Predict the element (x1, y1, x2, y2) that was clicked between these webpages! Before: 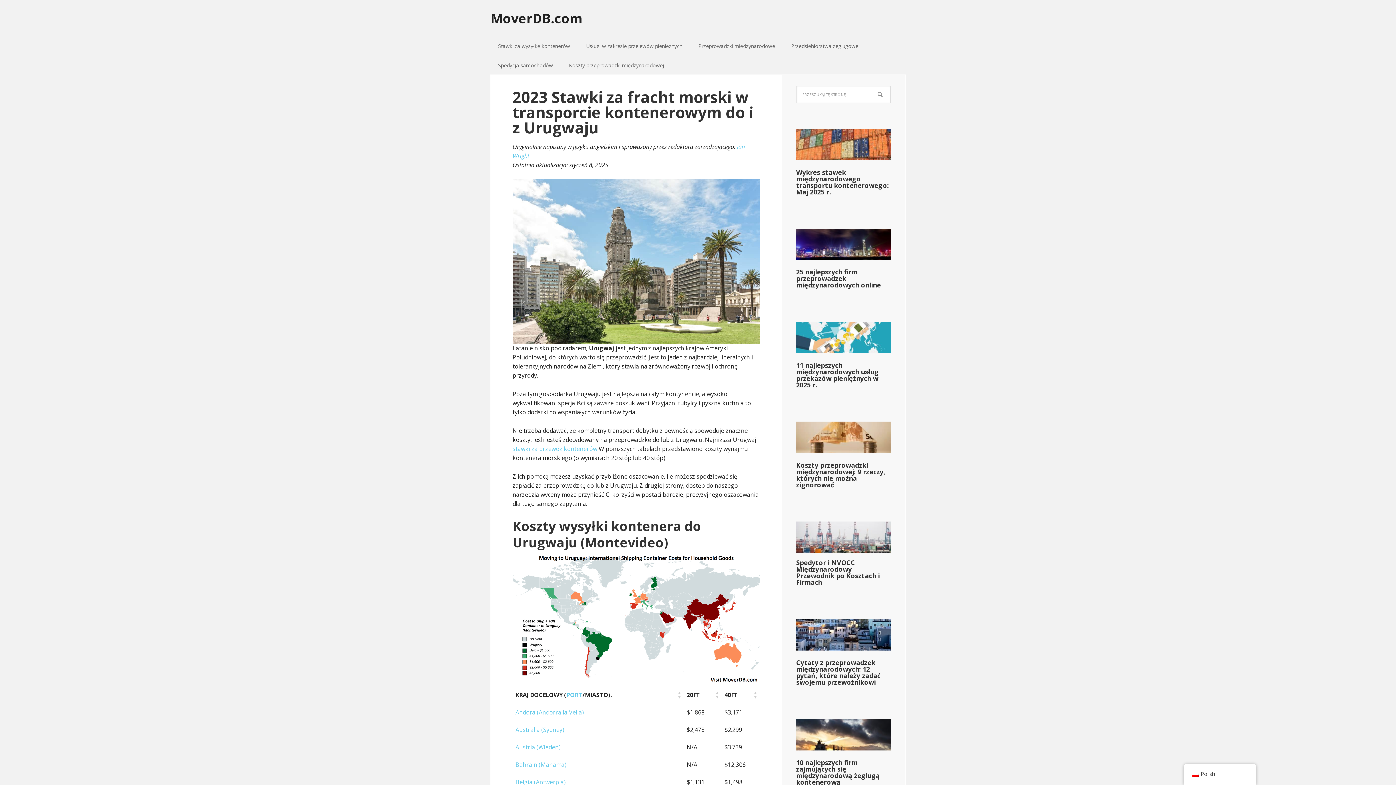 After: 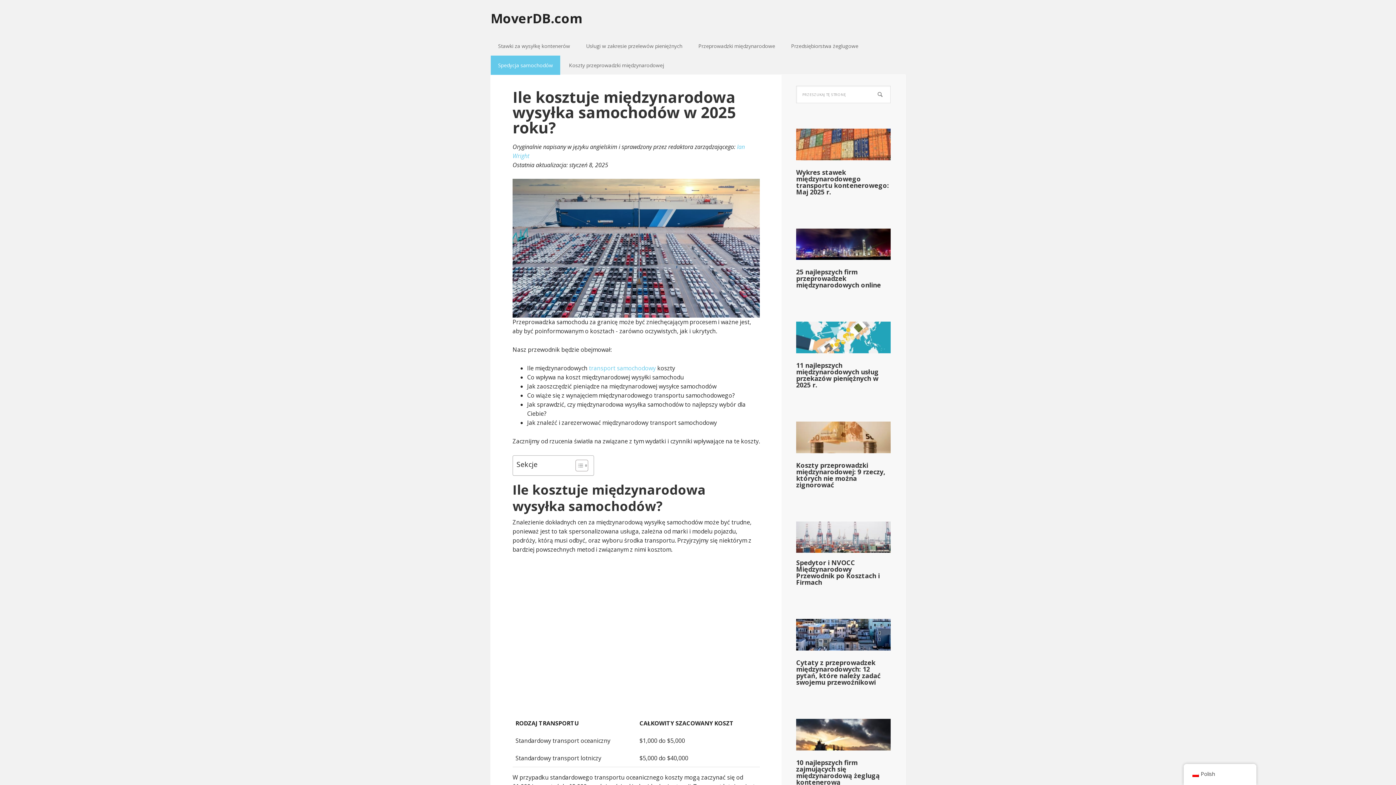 Action: label: Spedycja samochodów bbox: (490, 55, 560, 74)